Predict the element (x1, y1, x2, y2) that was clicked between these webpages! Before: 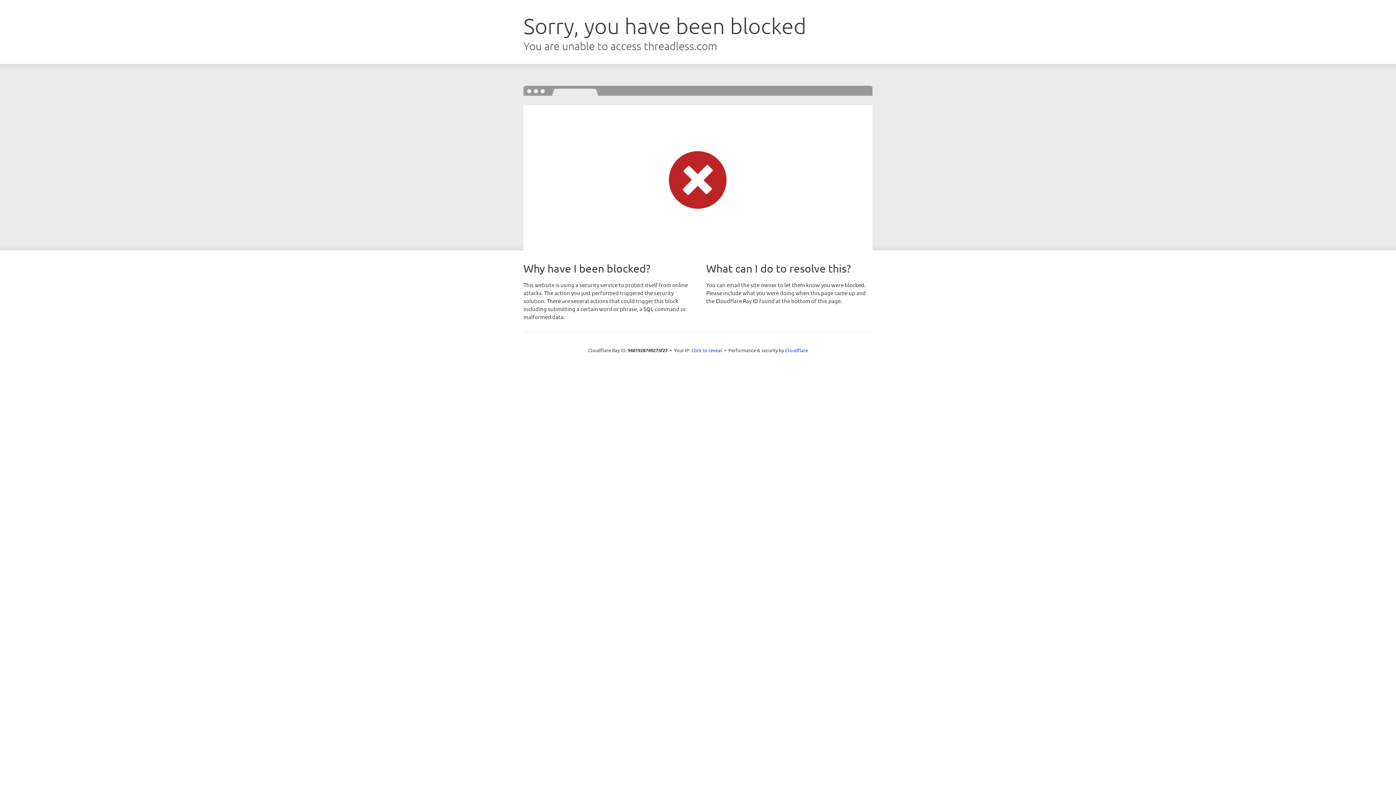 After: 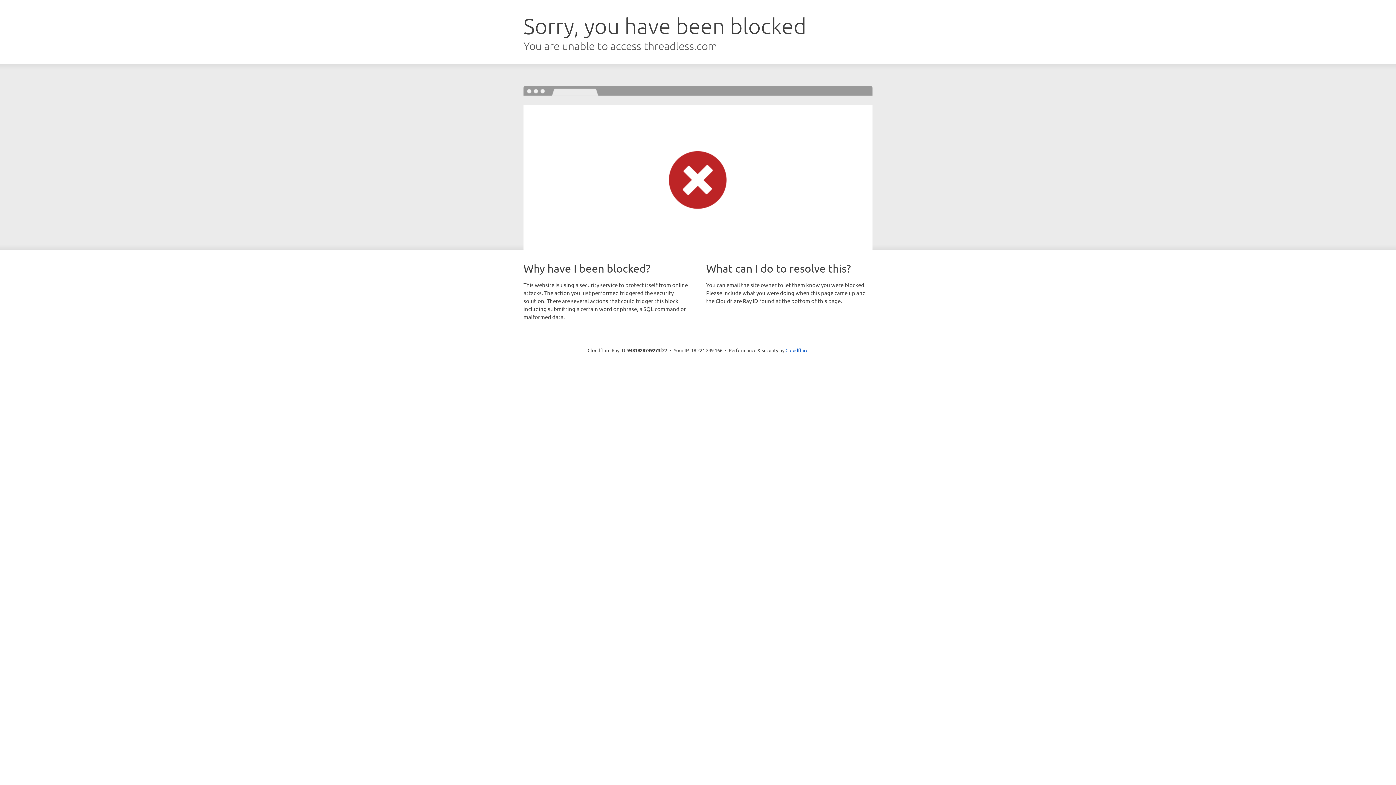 Action: bbox: (691, 346, 722, 353) label: Click to reveal